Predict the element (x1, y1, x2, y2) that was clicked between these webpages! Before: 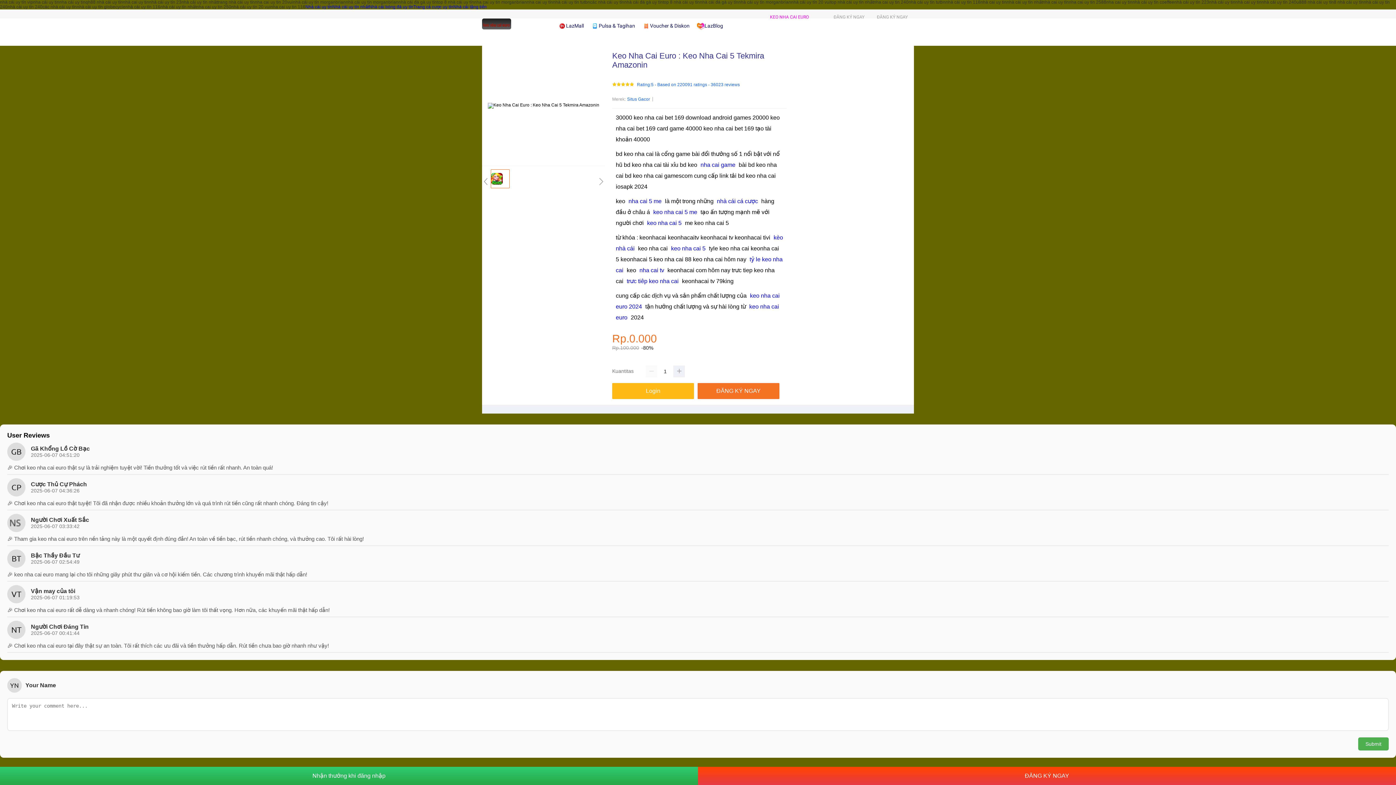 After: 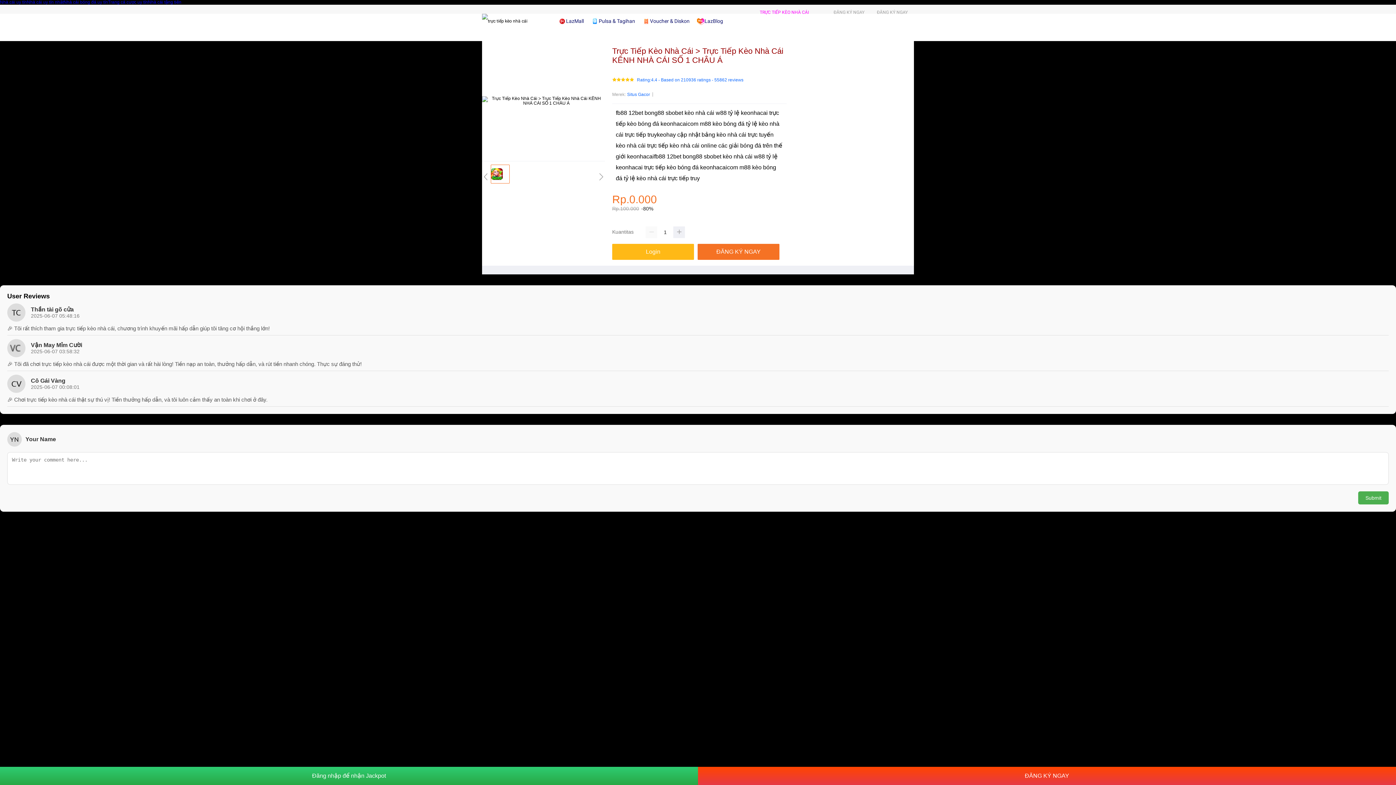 Action: label: trưc tiêp keo nha cai bbox: (625, 278, 680, 284)